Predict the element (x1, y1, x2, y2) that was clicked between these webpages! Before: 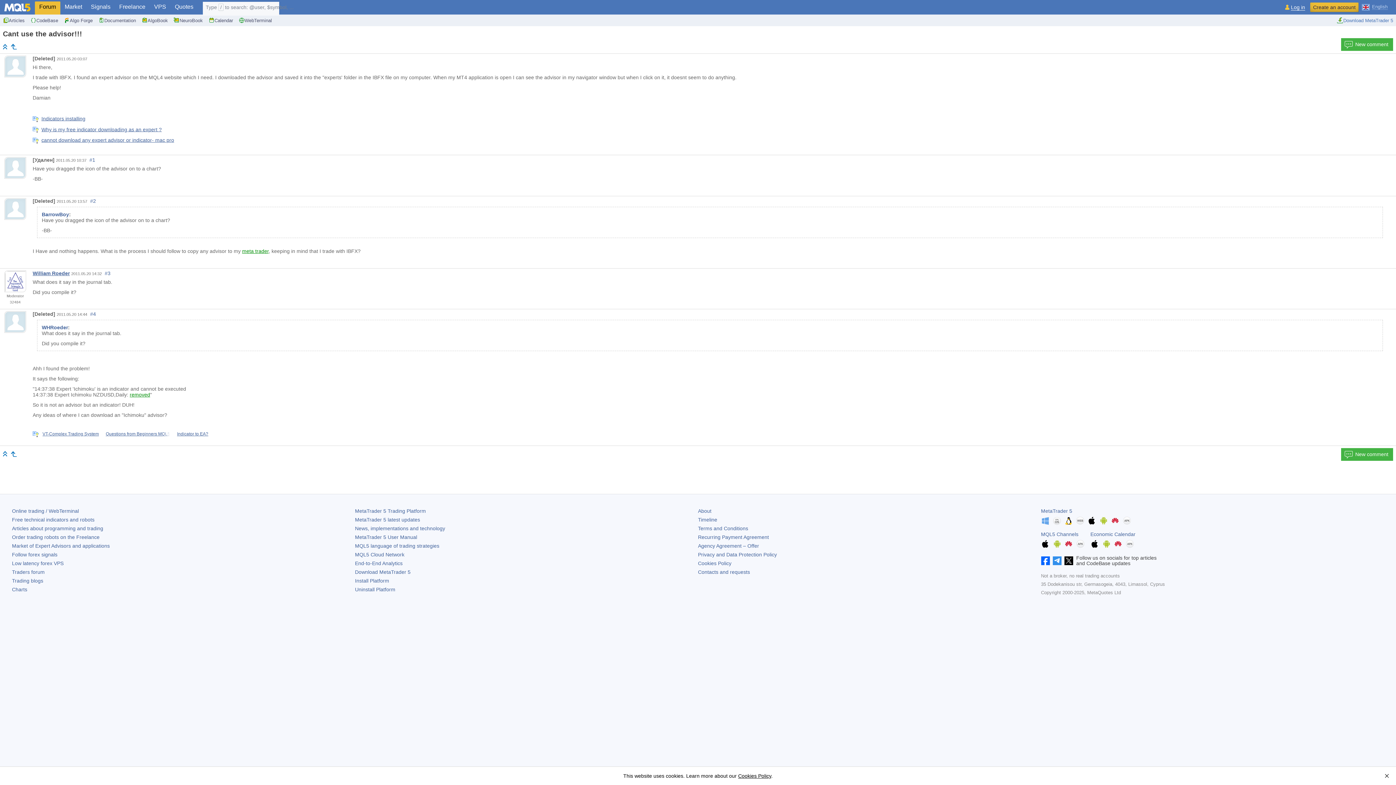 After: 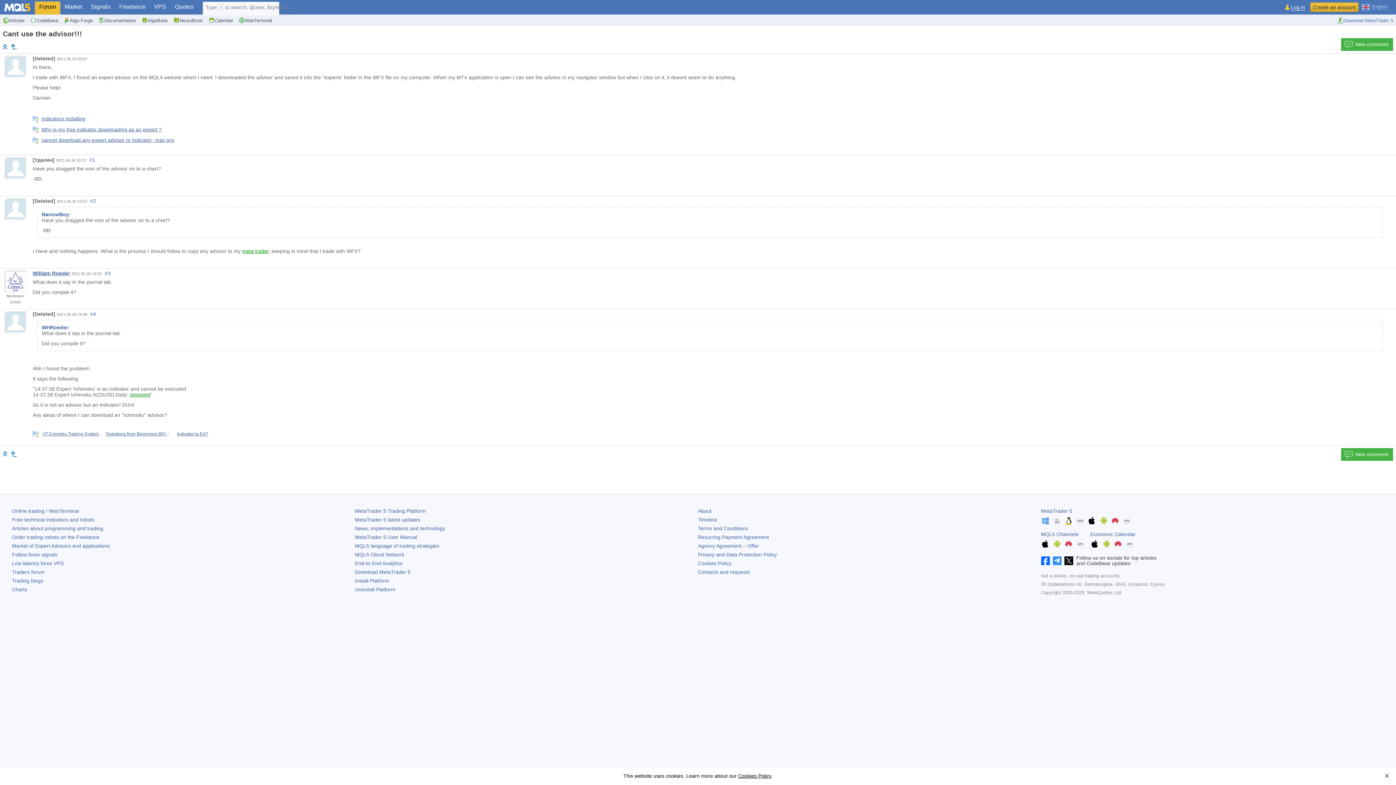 Action: bbox: (1090, 531, 1135, 537) label: Economic Calendar